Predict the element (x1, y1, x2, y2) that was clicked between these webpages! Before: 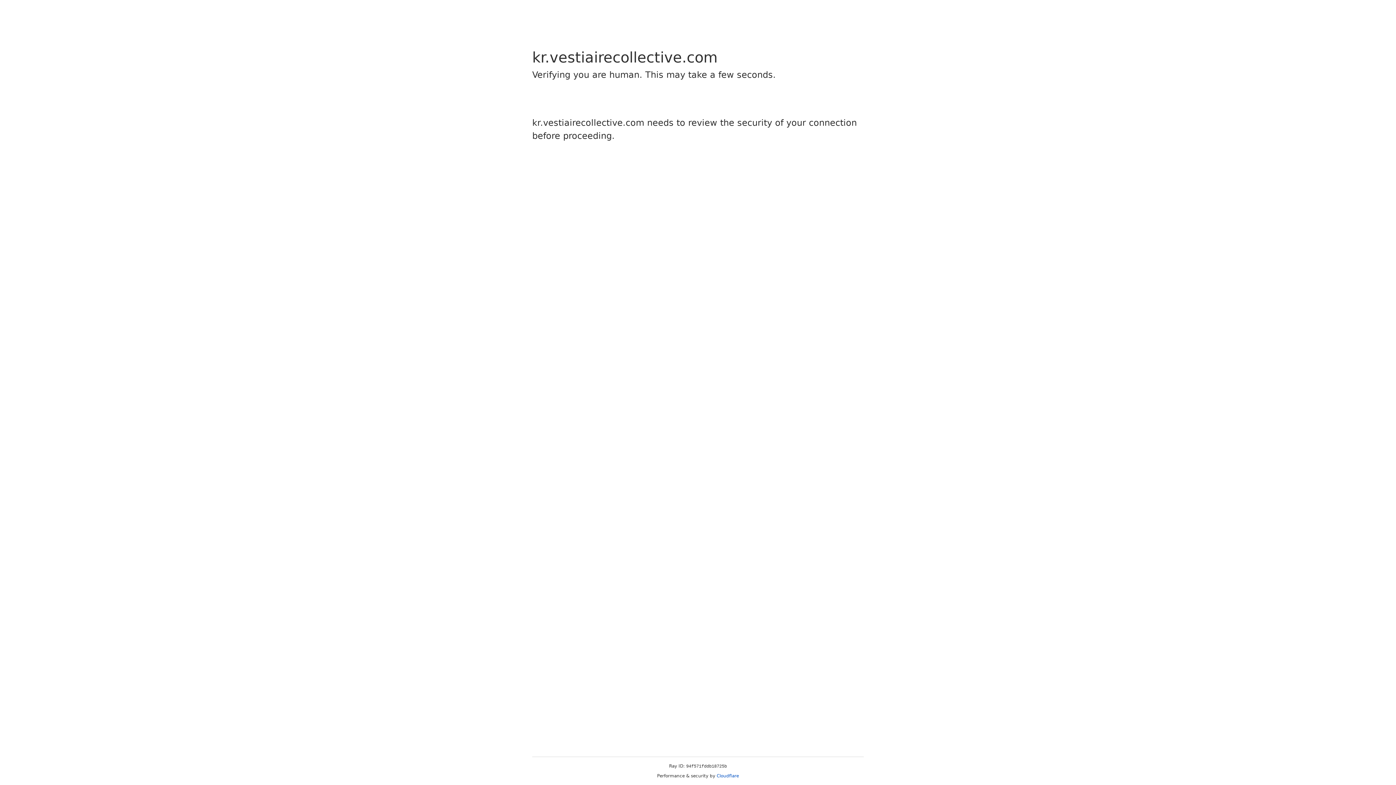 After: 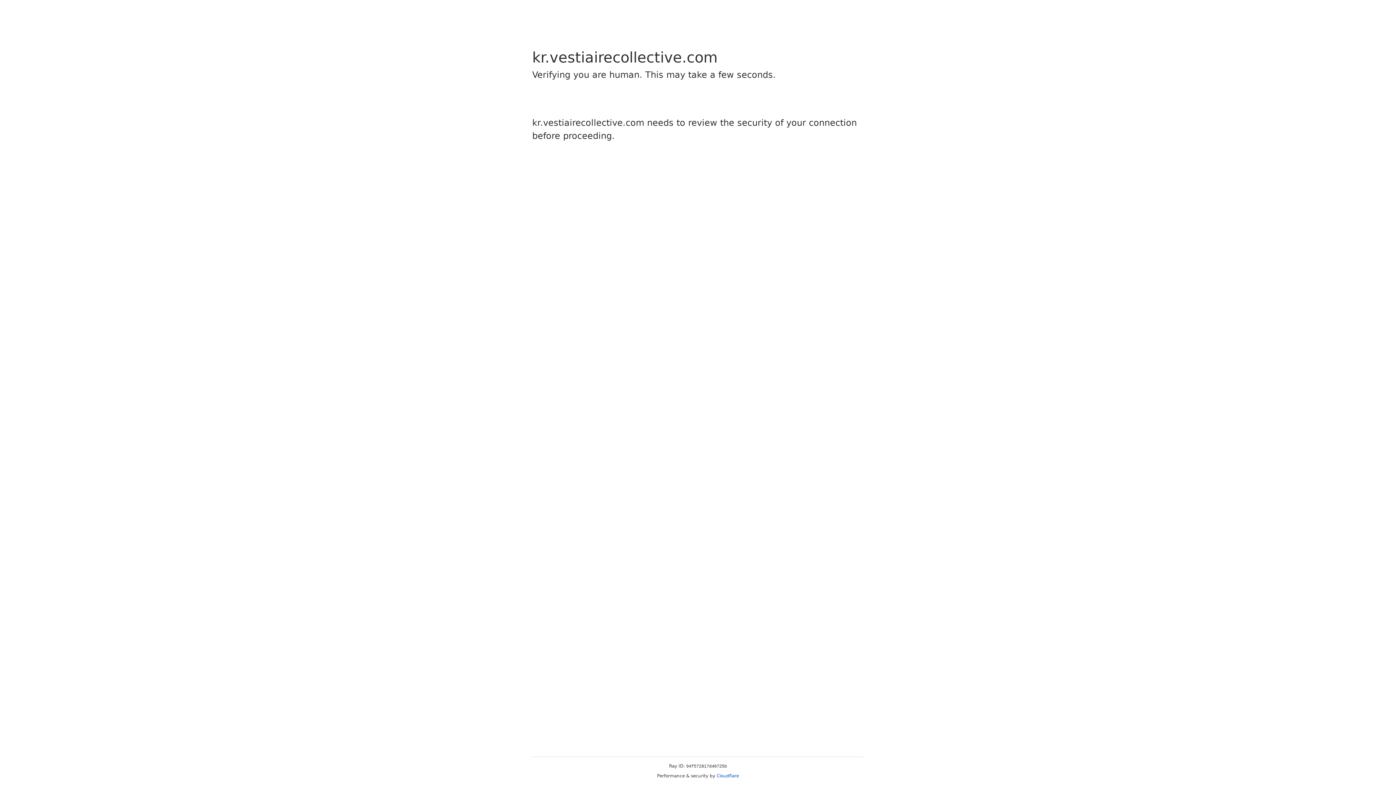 Action: bbox: (716, 773, 739, 778) label: Cloudflare